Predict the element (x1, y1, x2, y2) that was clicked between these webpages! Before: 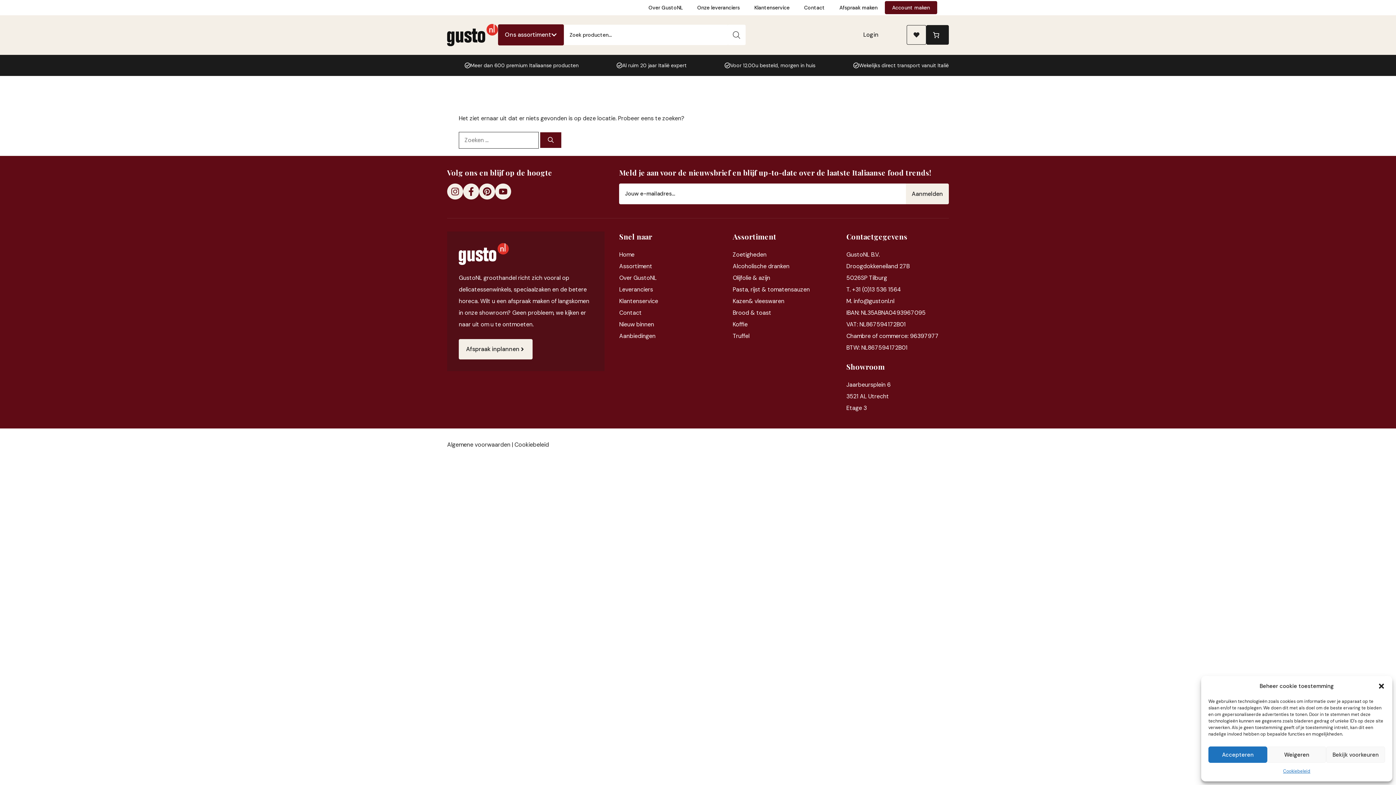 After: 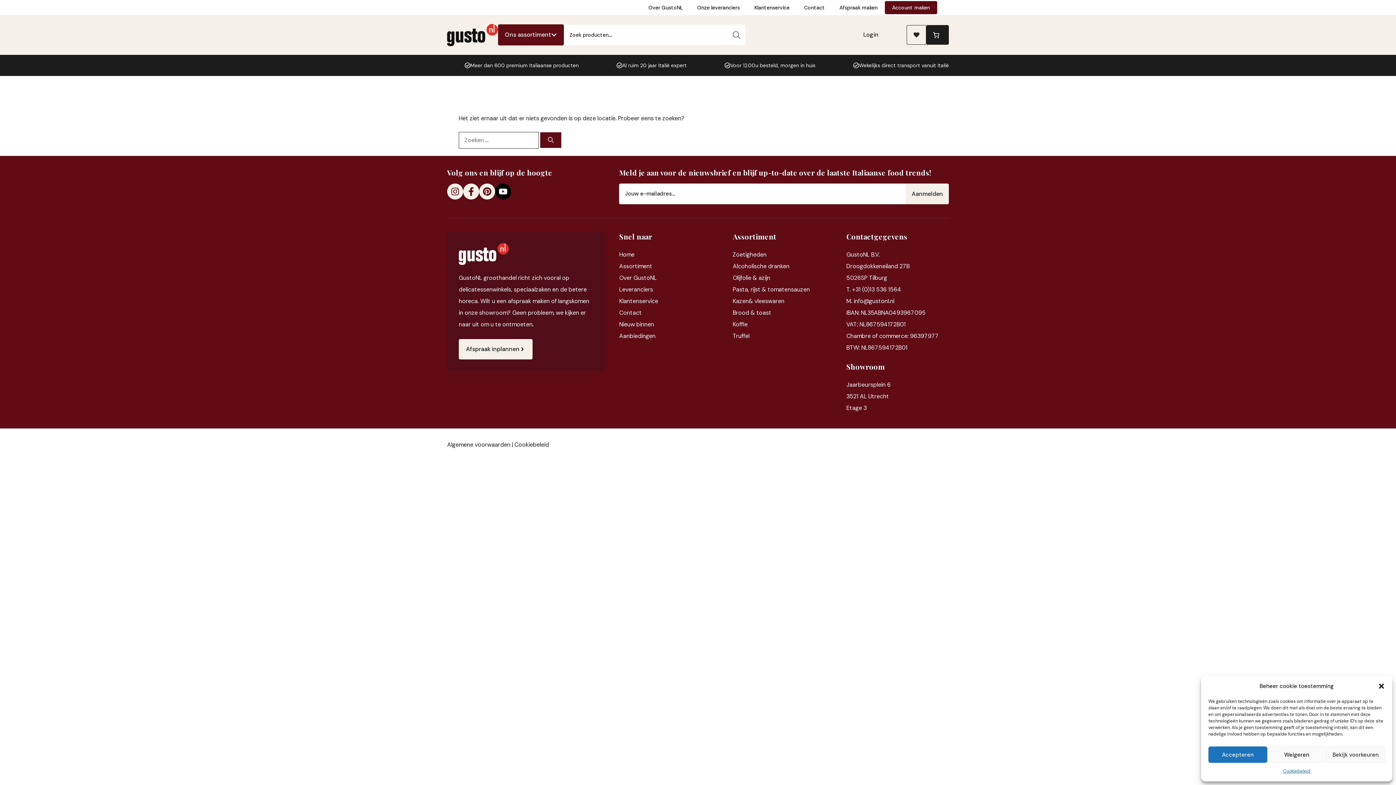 Action: label: Youtube bbox: (495, 183, 511, 199)